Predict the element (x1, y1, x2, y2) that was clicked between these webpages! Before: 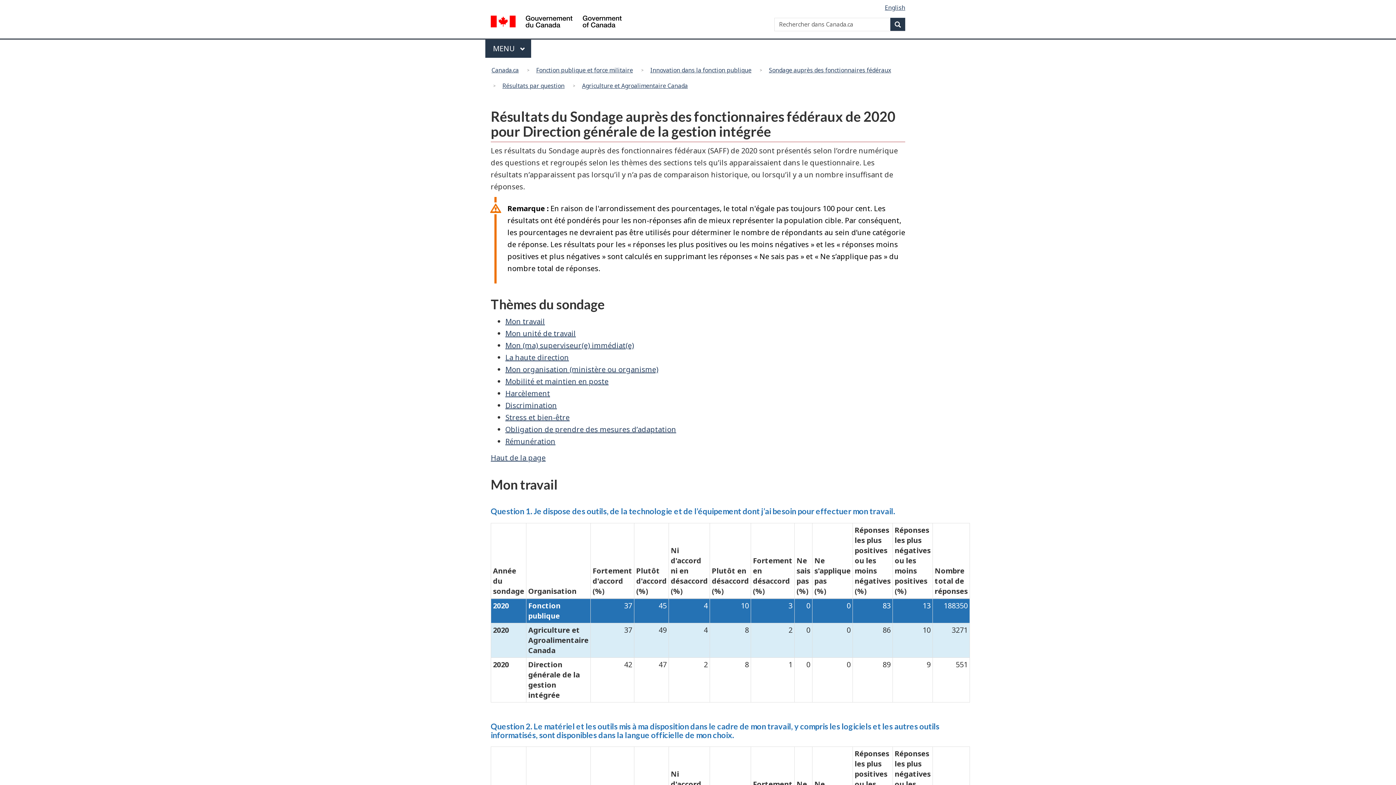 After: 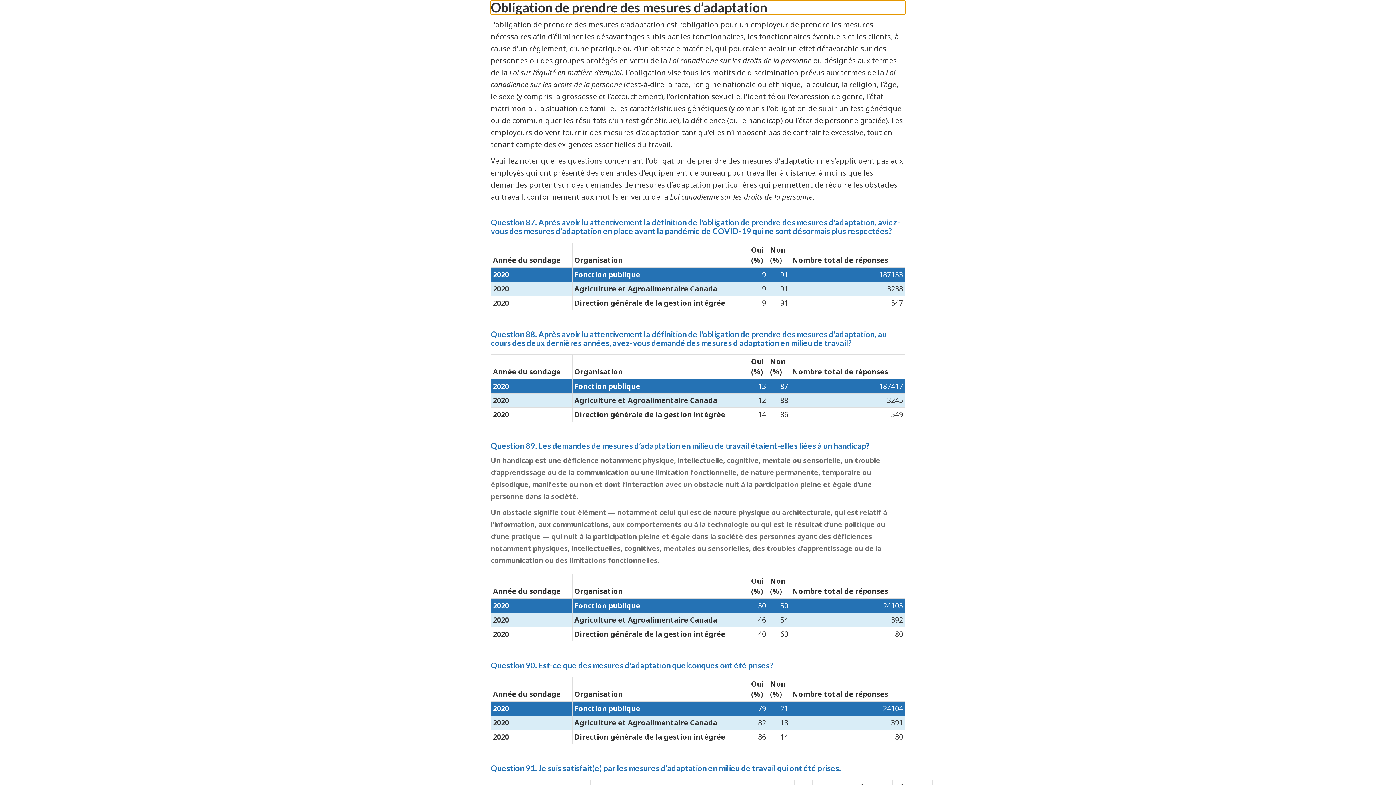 Action: label: Obligation de prendre des mesures d’adaptation bbox: (505, 424, 676, 434)